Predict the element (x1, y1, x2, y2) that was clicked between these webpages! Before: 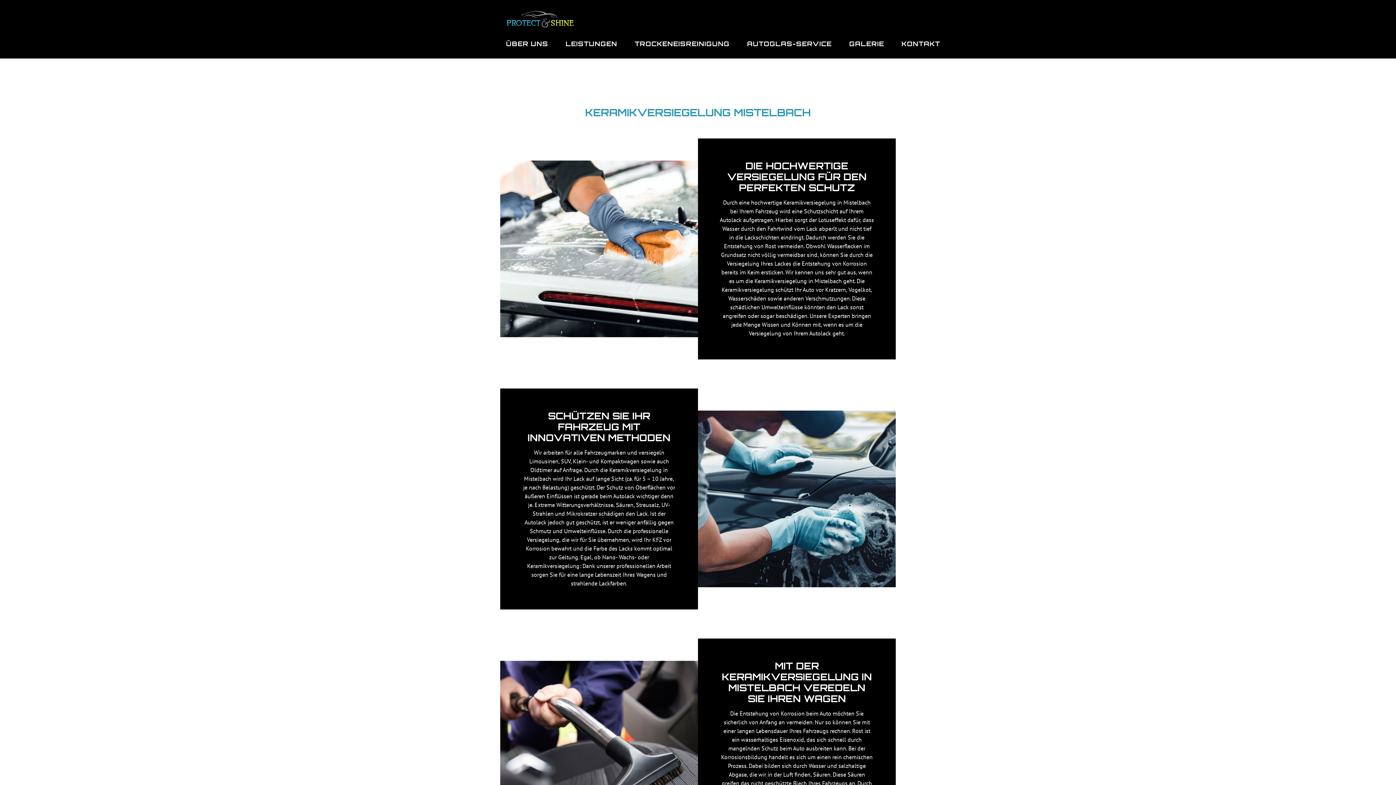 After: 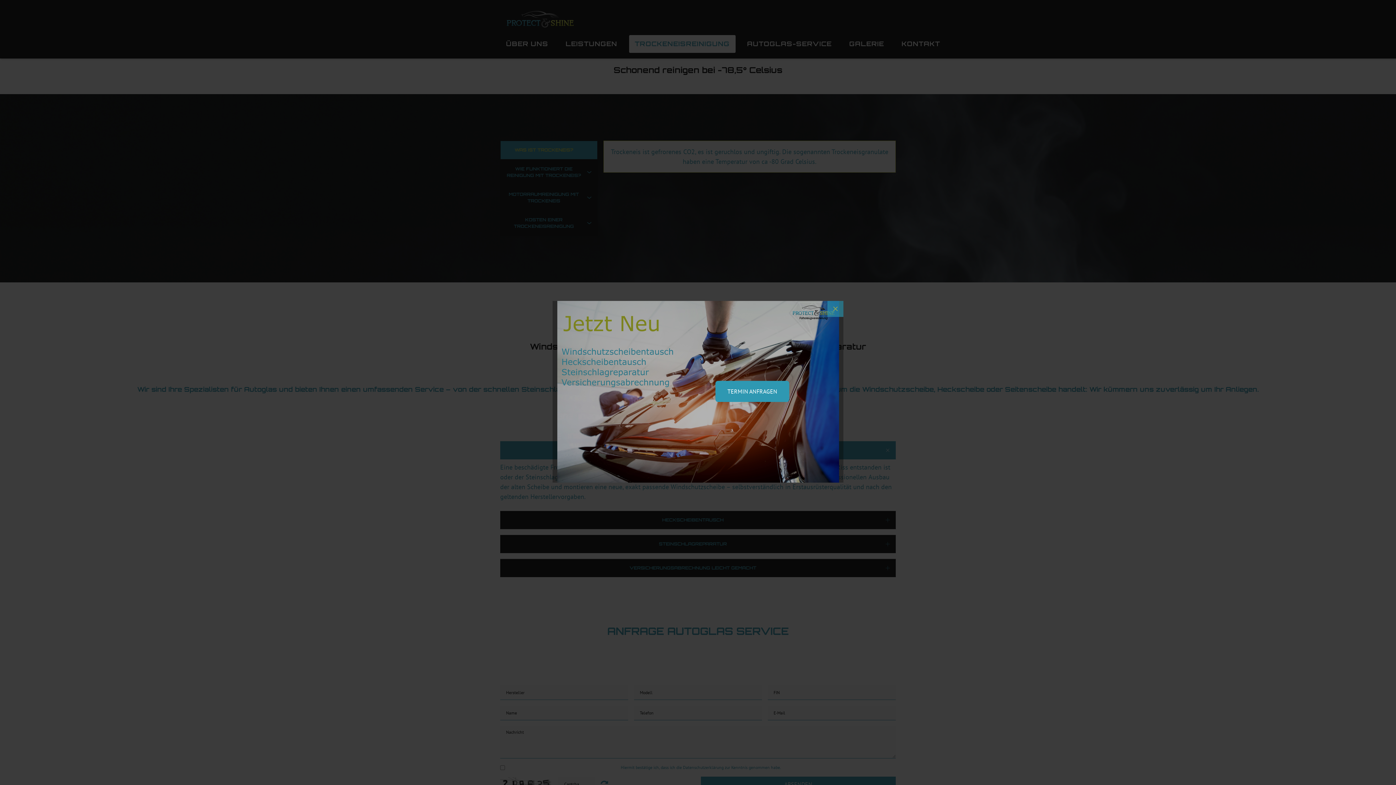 Action: label: AUTOGLAS-SERVICE bbox: (741, 34, 837, 52)